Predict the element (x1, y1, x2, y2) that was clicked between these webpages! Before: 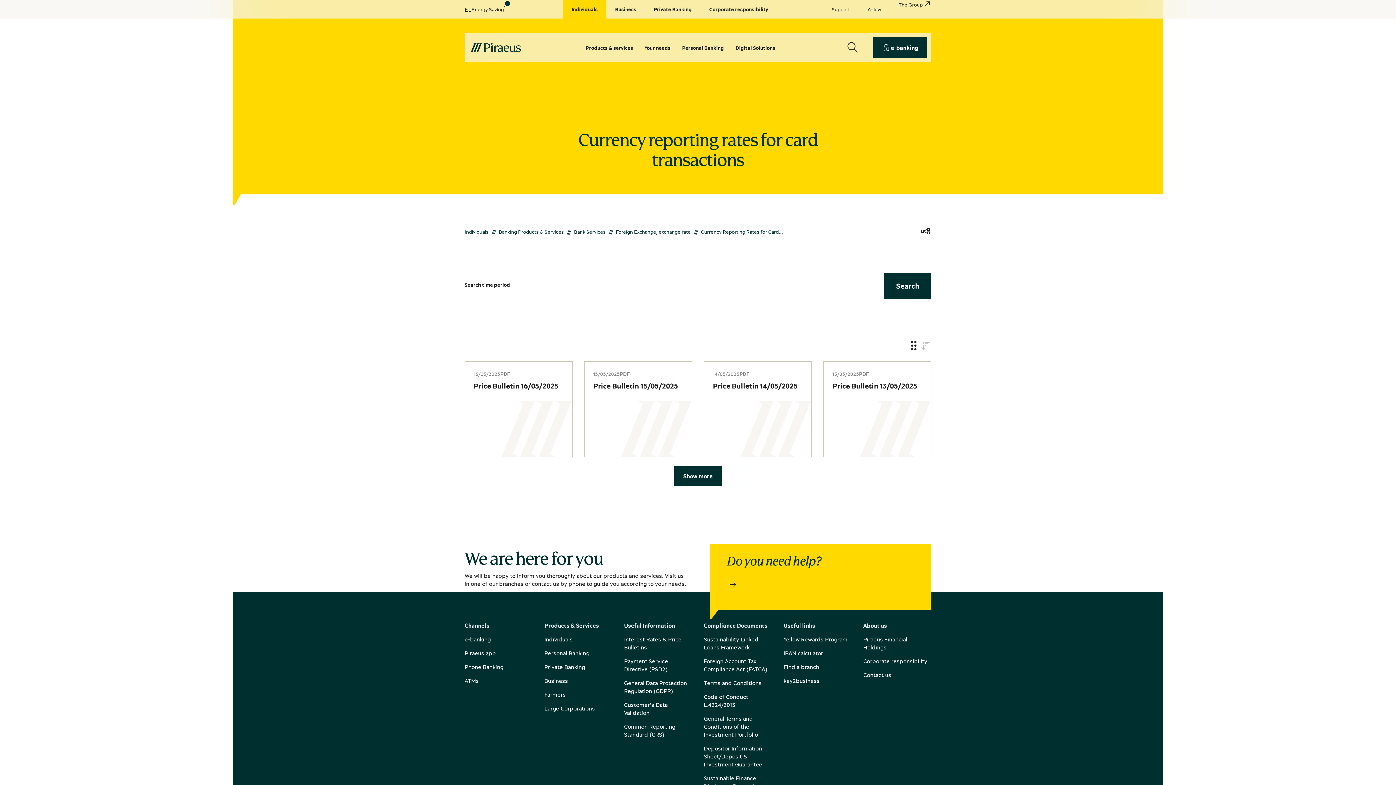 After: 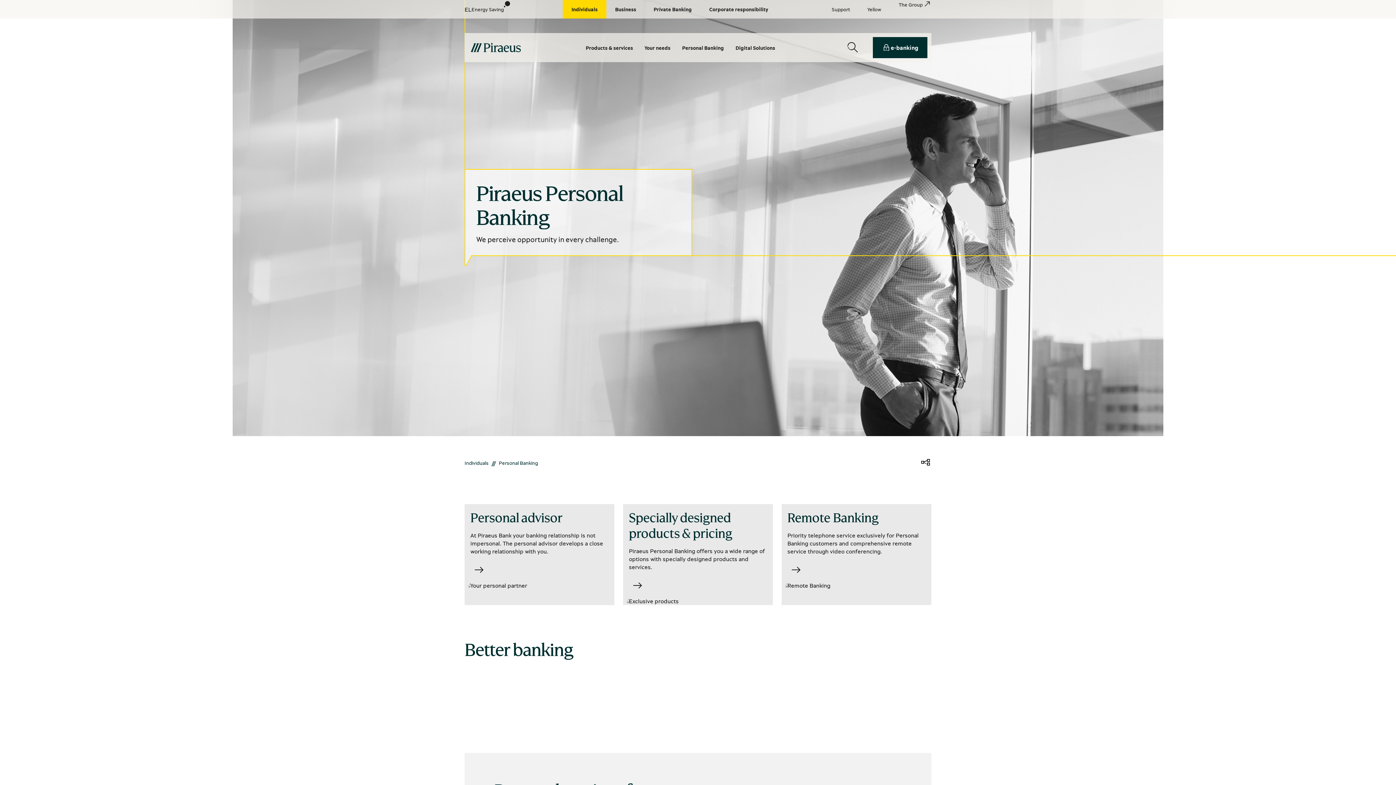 Action: label: Personal Banking bbox: (544, 649, 589, 657)